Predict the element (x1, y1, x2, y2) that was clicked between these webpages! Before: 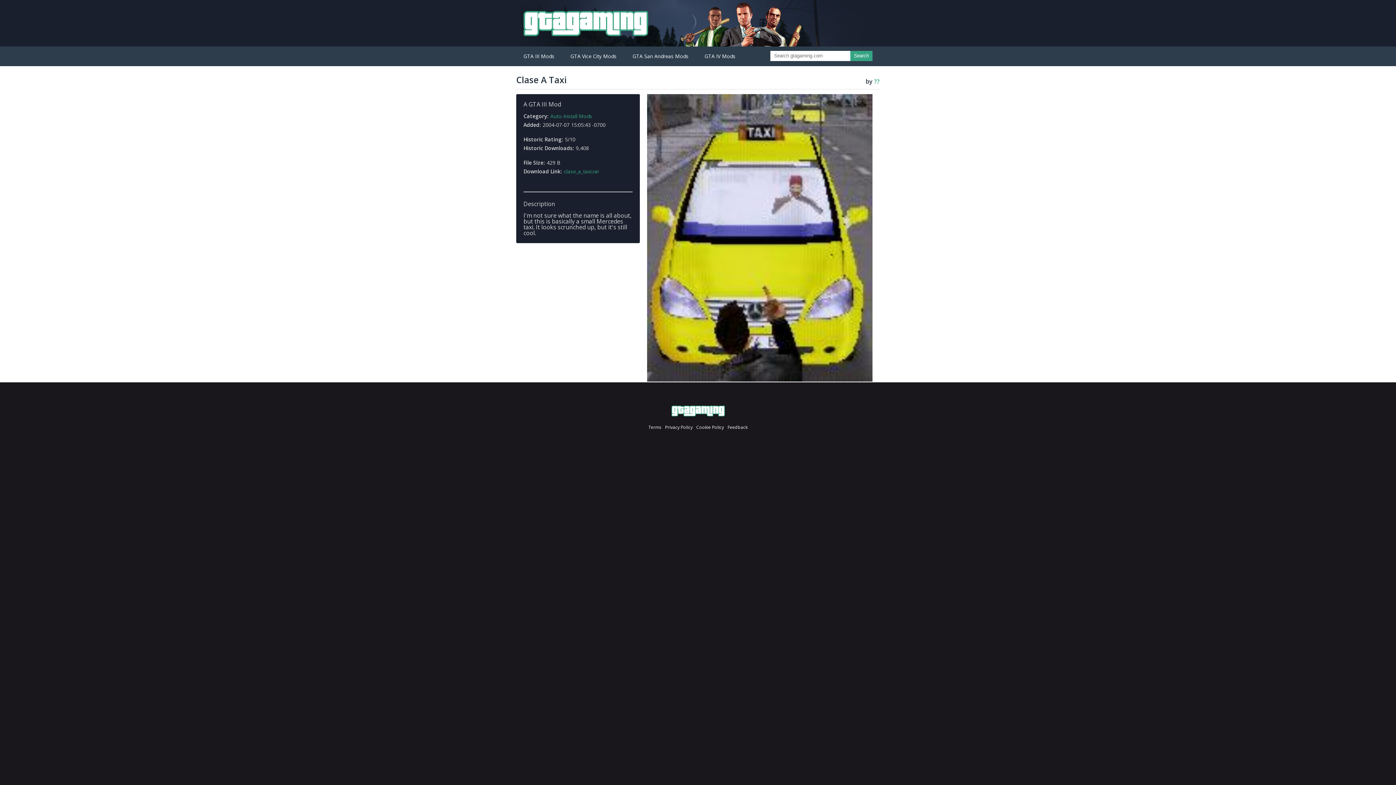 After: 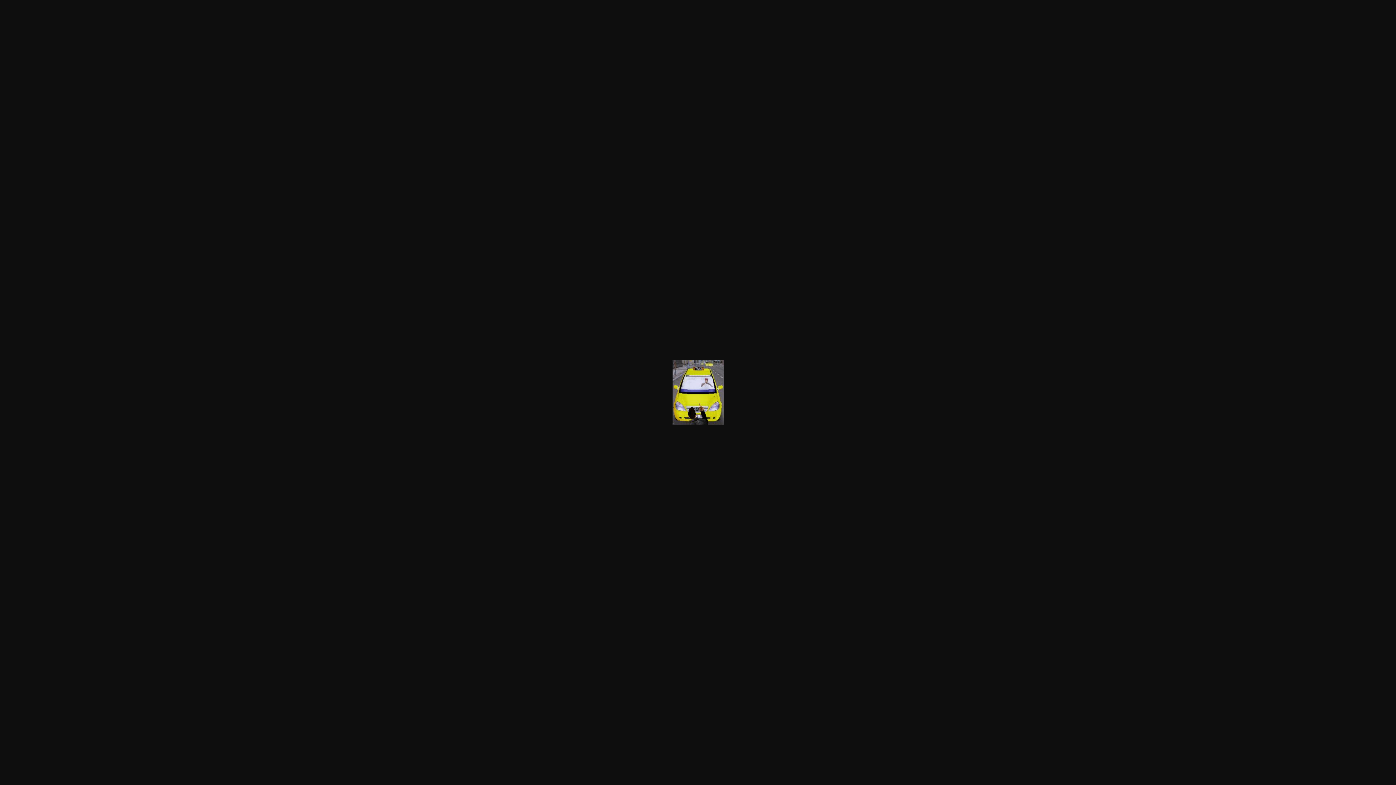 Action: bbox: (647, 376, 872, 383)